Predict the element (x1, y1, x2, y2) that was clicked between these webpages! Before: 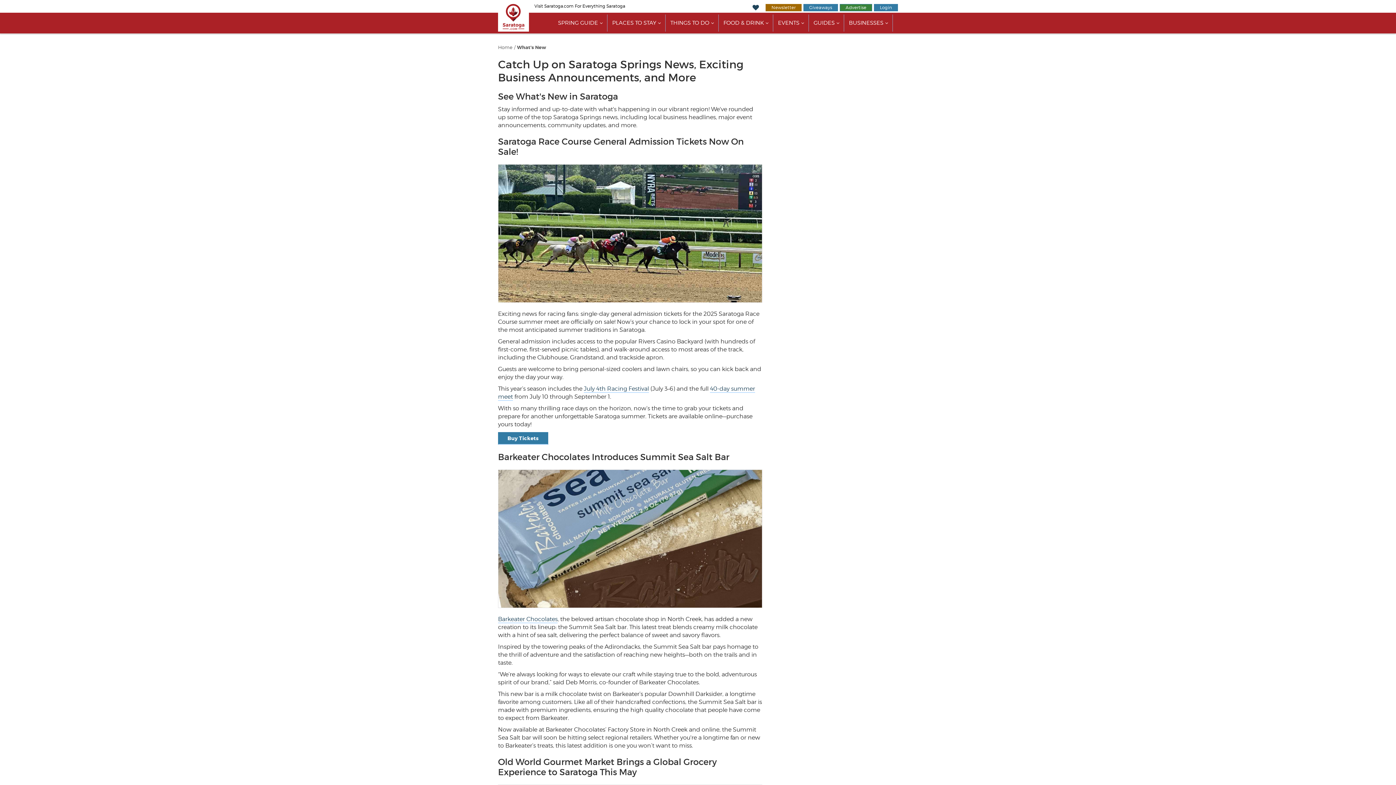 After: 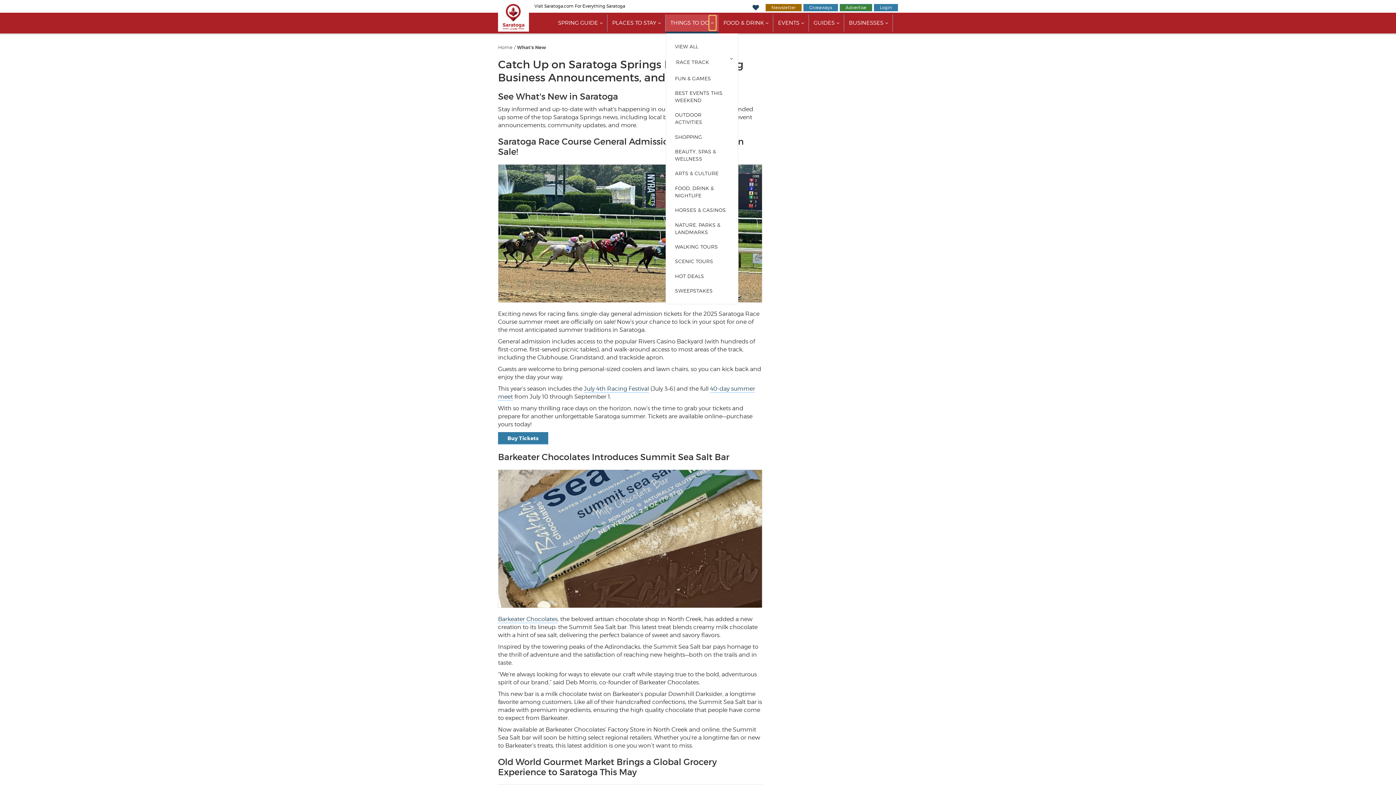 Action: bbox: (709, 15, 716, 30) label: show submenu for "Things To Do"